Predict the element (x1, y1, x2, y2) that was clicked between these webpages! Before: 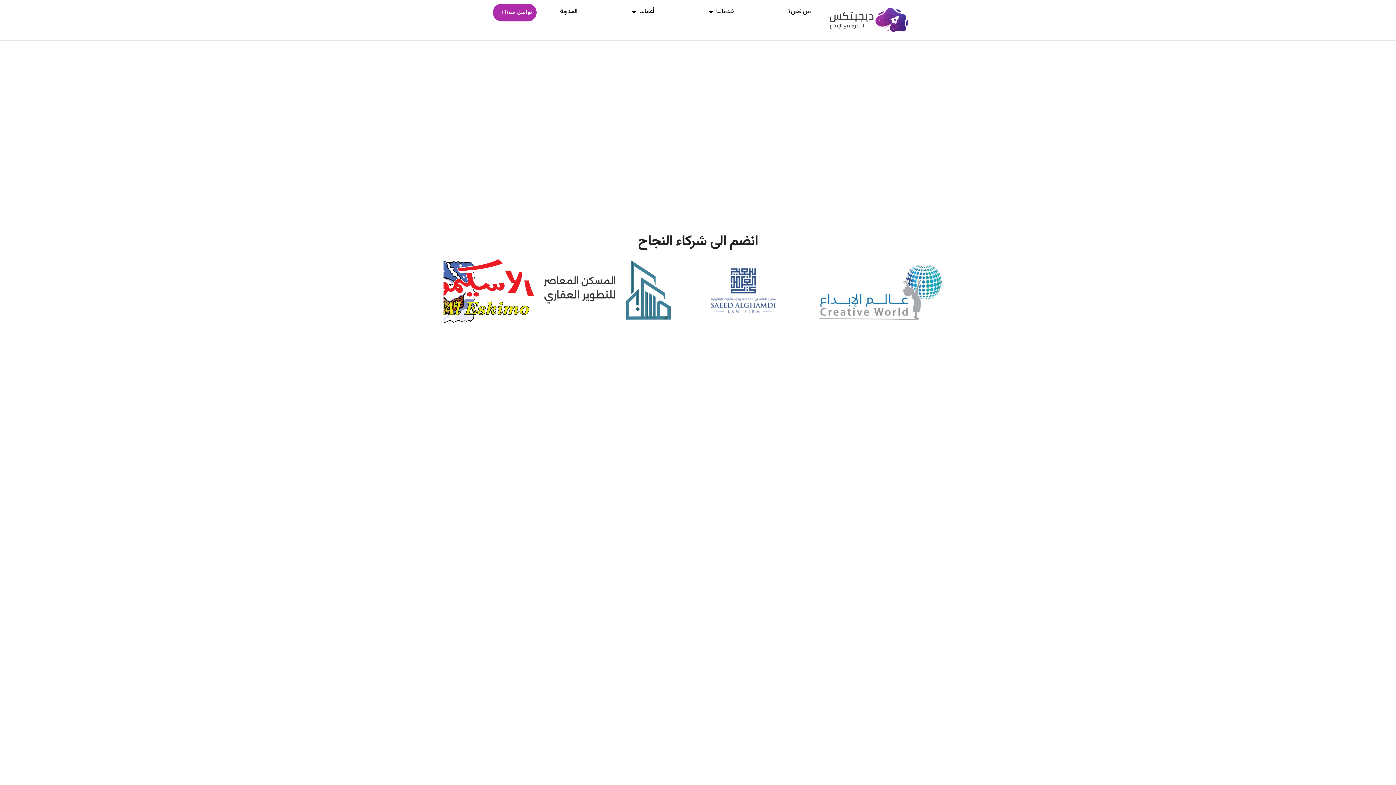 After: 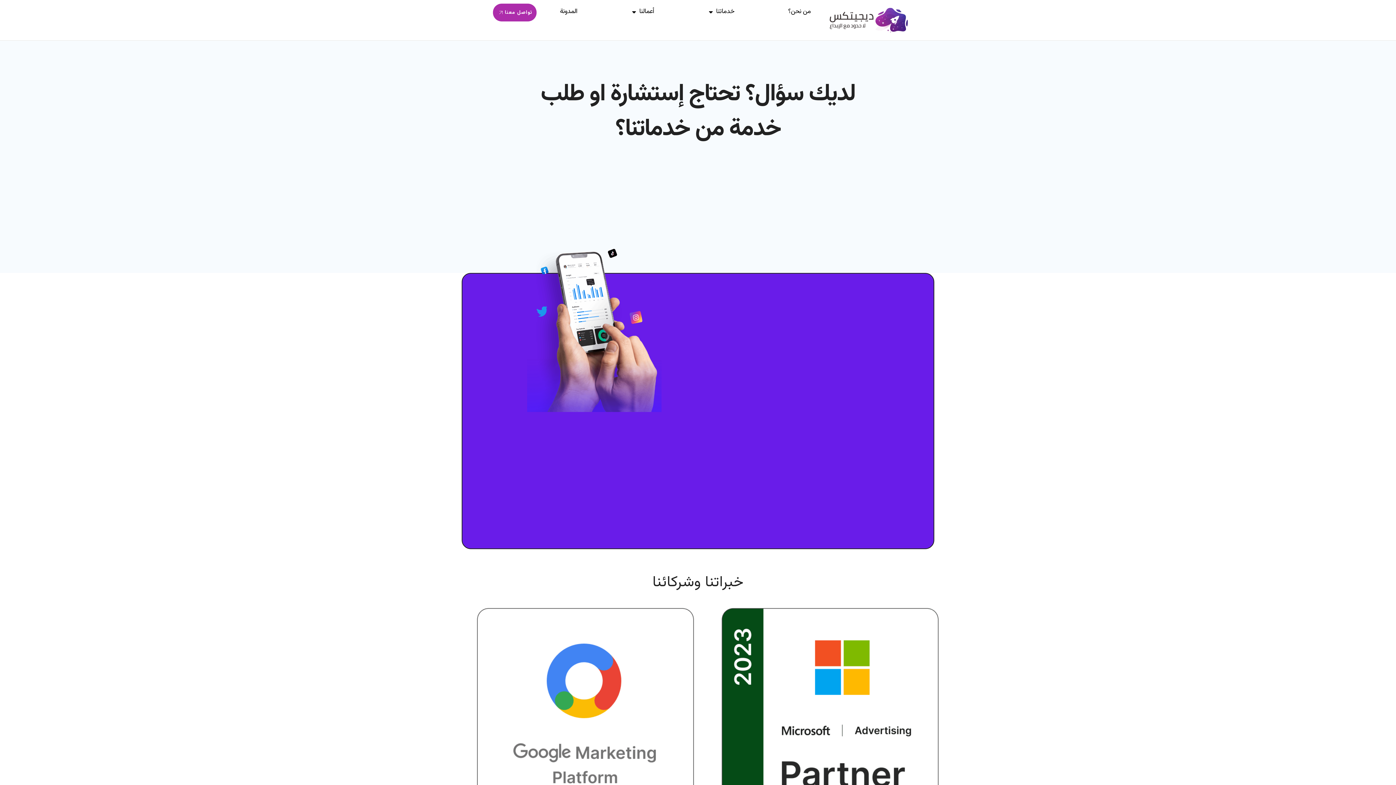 Action: label: تواصل معنا bbox: (493, 3, 536, 21)